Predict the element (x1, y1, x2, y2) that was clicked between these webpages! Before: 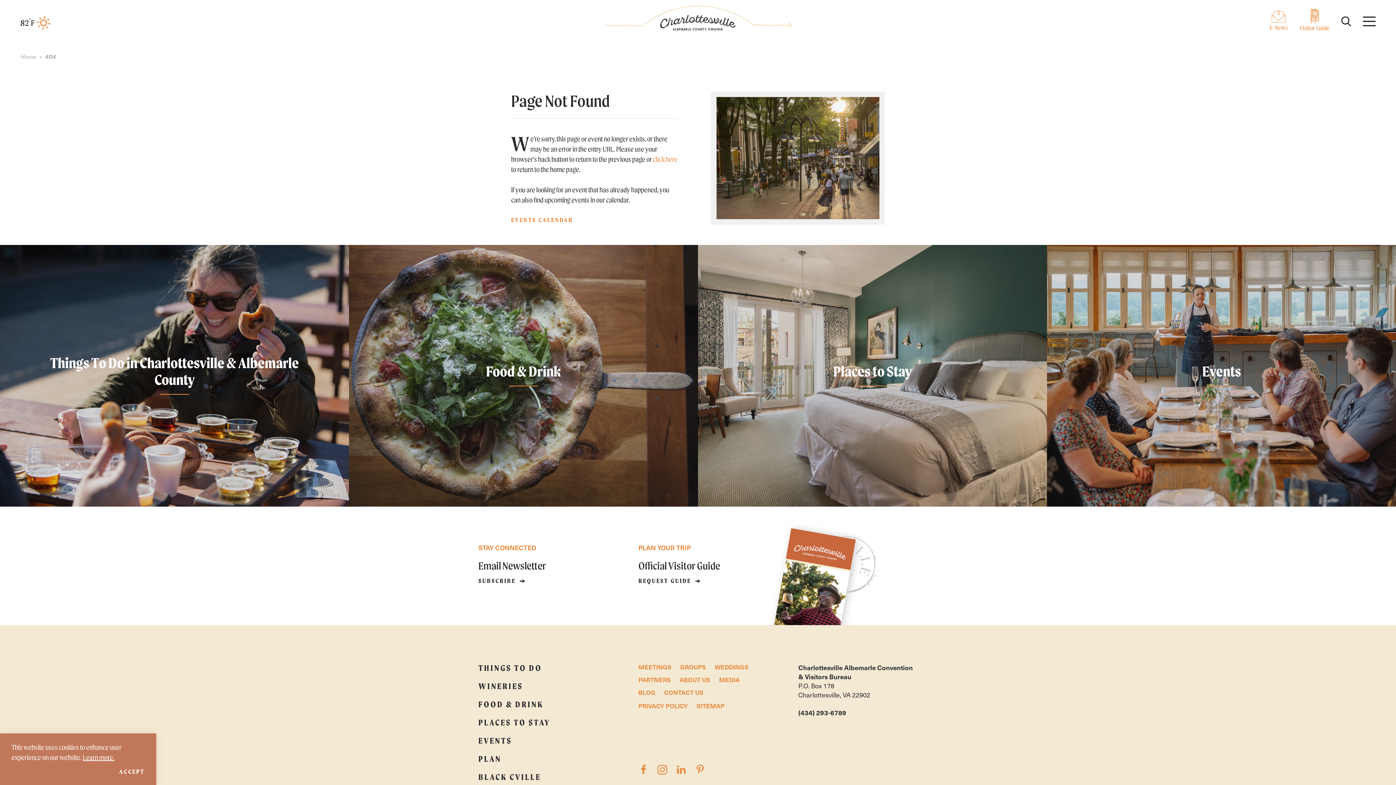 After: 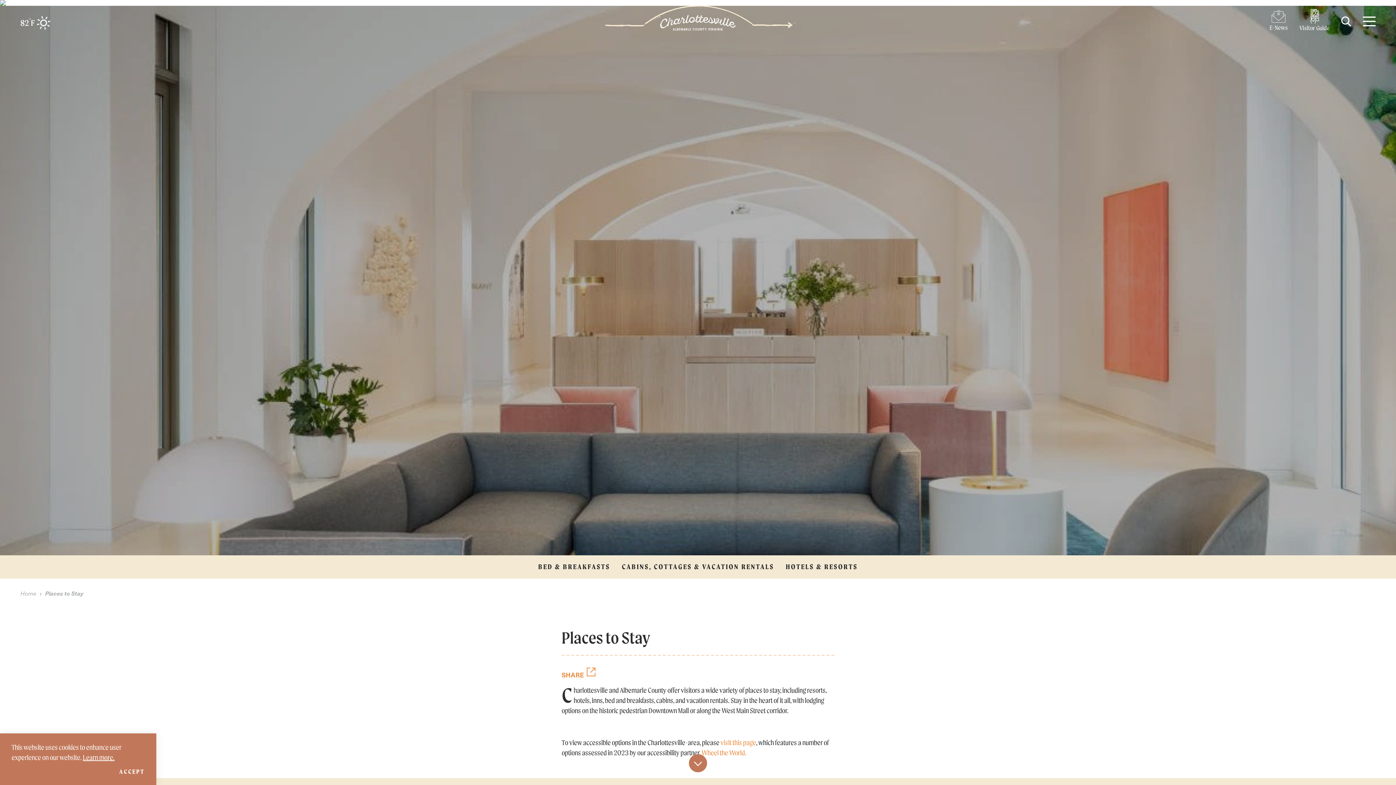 Action: bbox: (698, 245, 1047, 506) label: Places to Stay
Charlottesville and Albemarle County offer visitors a wide variety of places to stay, including resorts, hotels, inns, bed and breakfasts, cabins, and vacation rentals.
LEARN MORE